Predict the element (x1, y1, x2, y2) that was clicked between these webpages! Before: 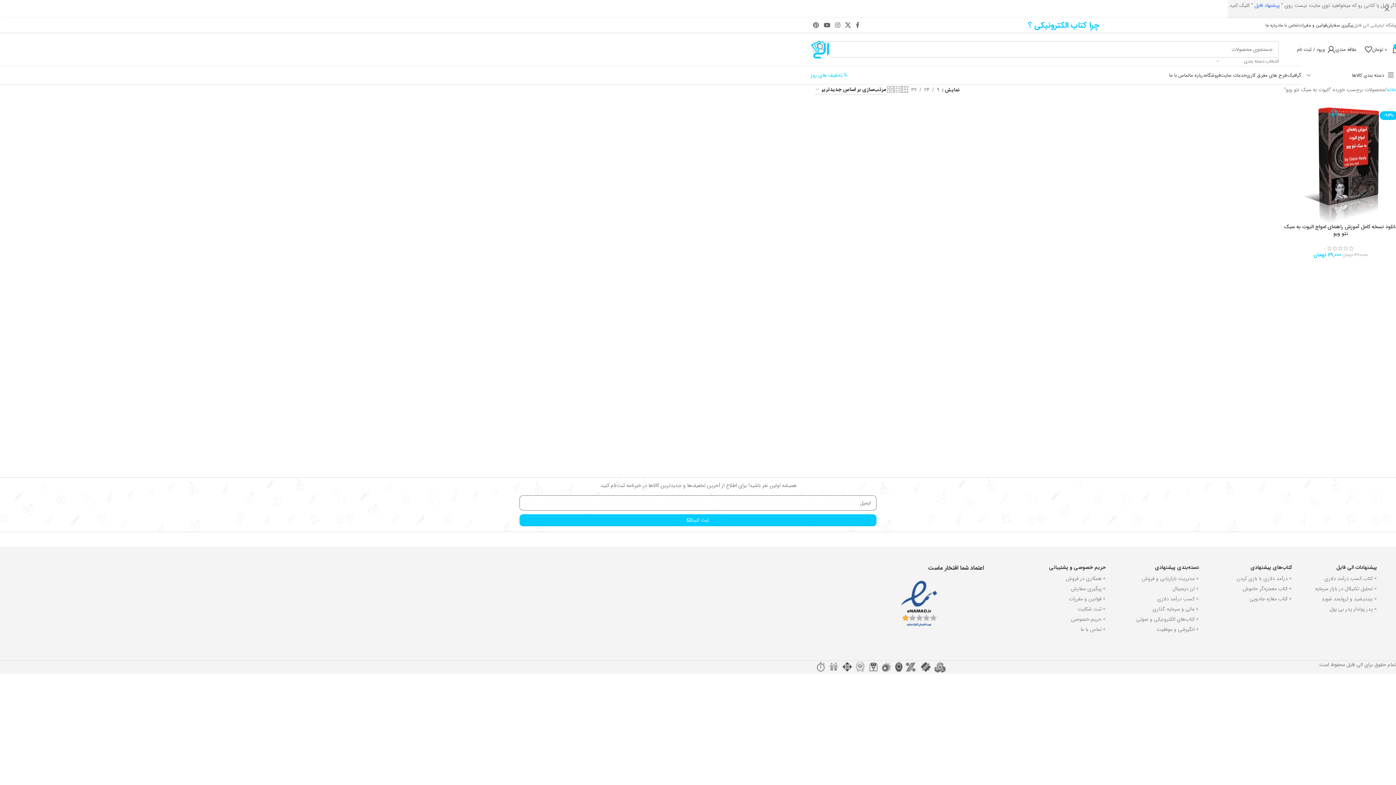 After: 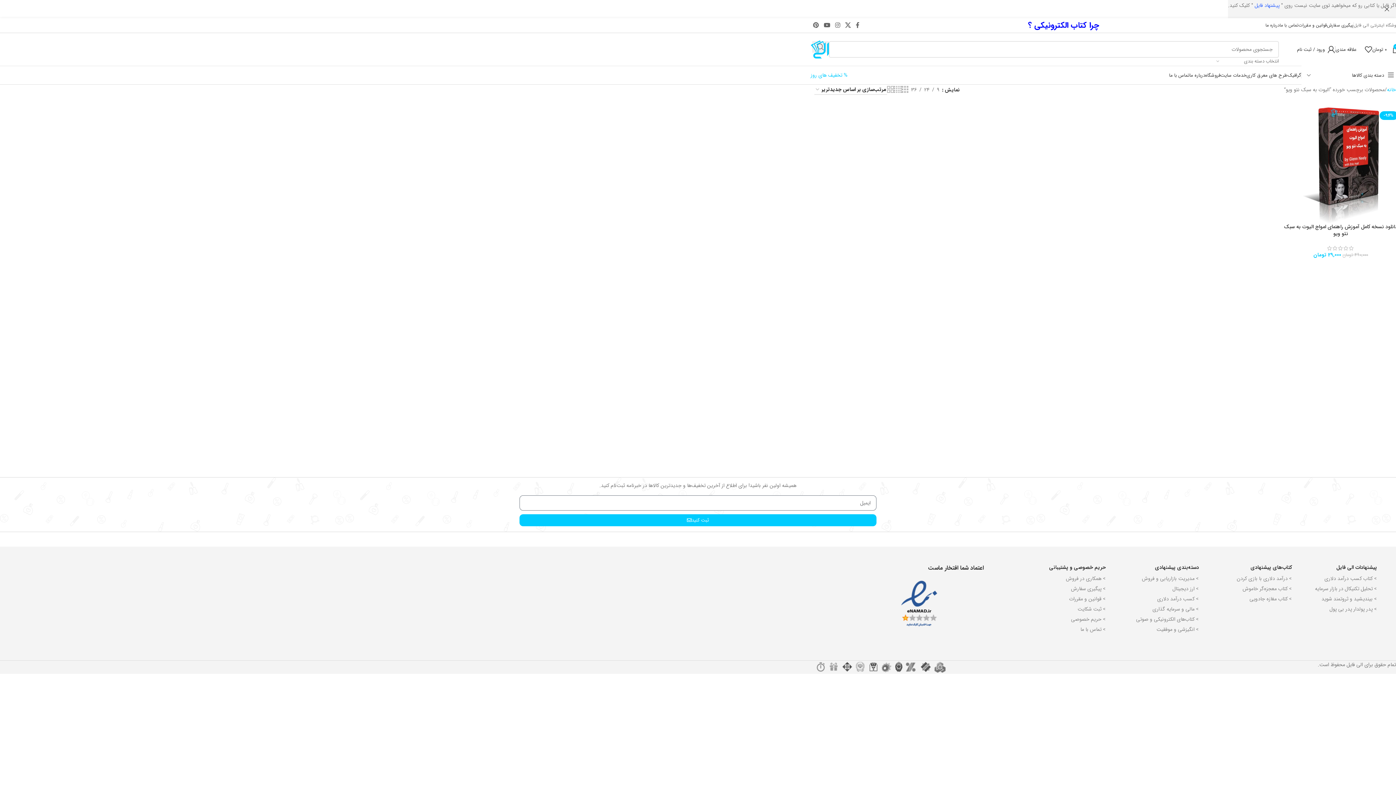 Action: bbox: (1028, 19, 1099, 31) label: چرا کتاب الکترونیکی ؟